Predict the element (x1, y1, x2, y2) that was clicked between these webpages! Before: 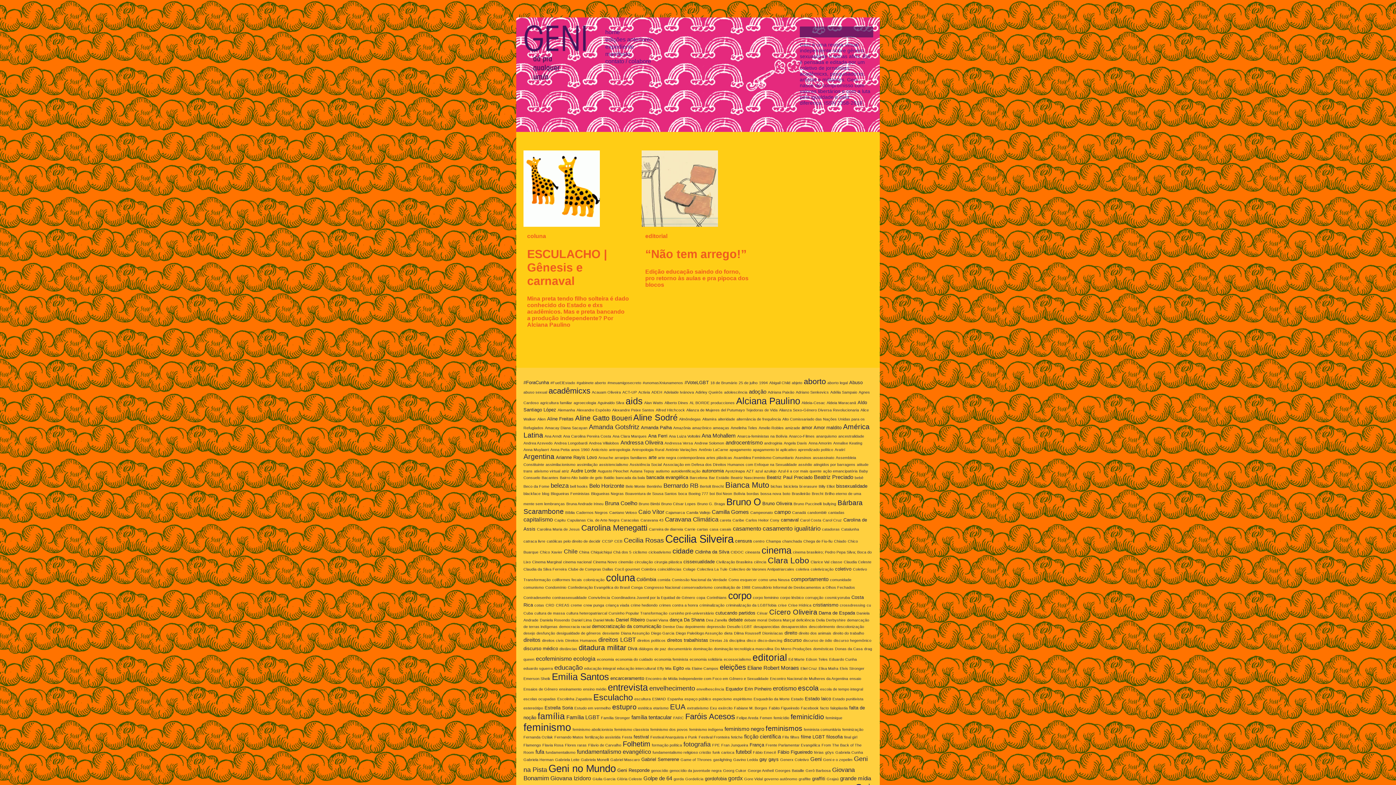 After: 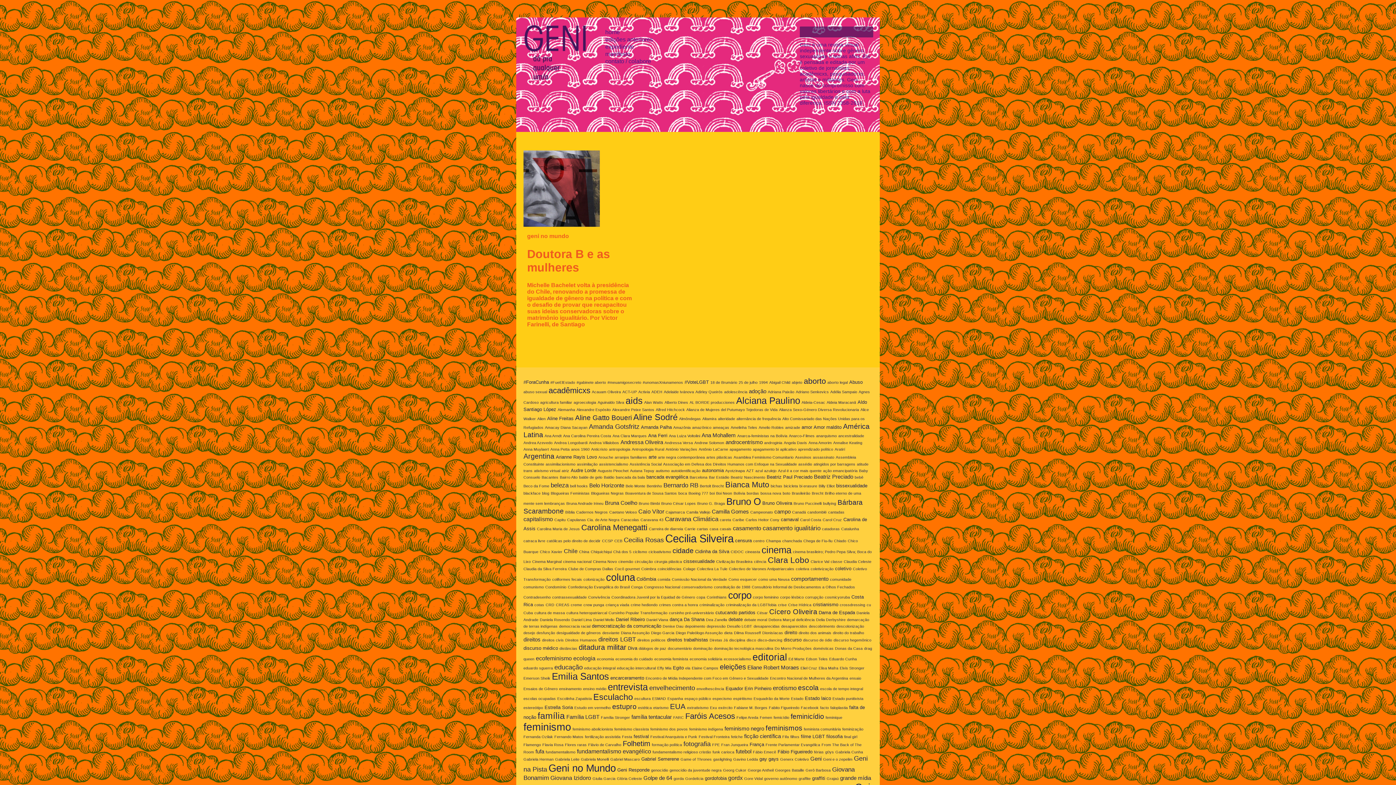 Action: label: femicídio (1 item) bbox: (773, 716, 789, 720)